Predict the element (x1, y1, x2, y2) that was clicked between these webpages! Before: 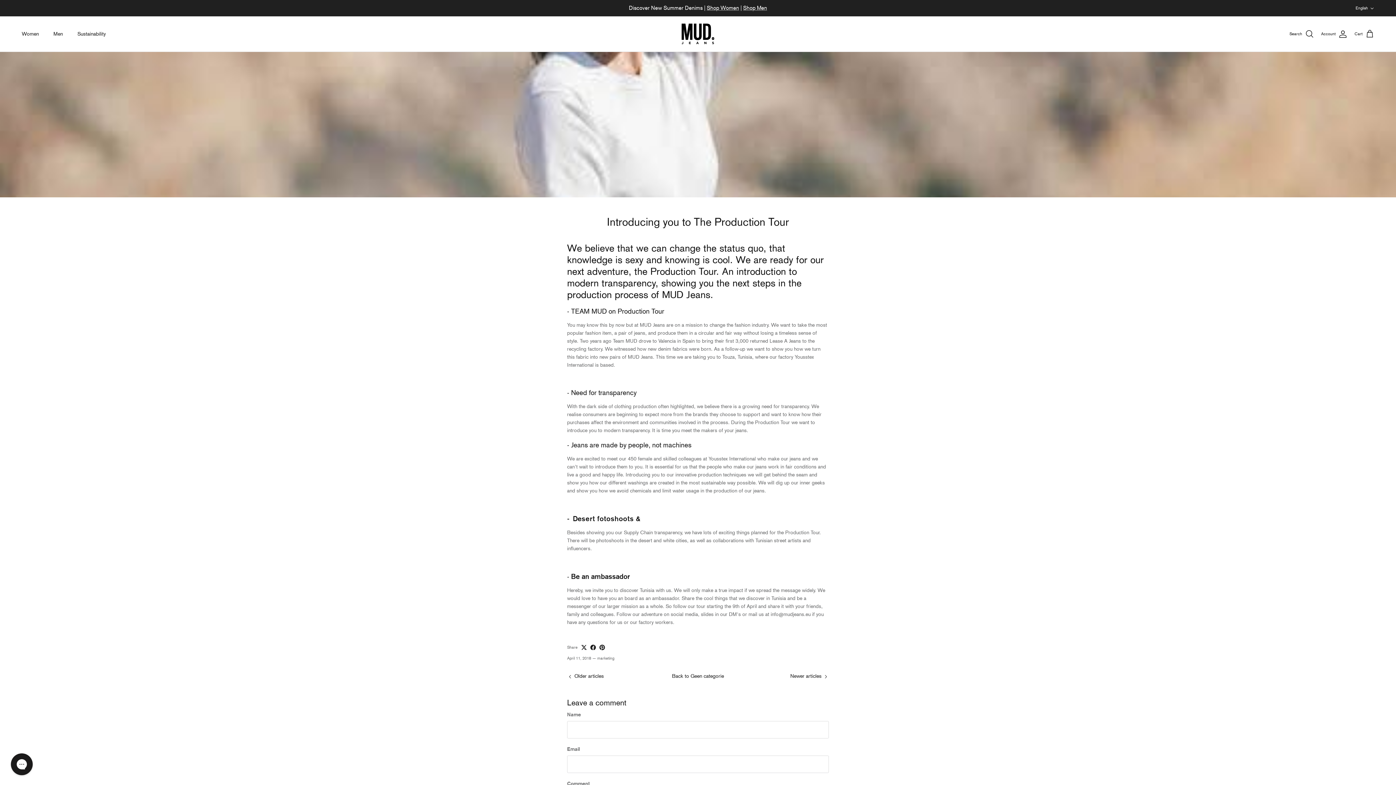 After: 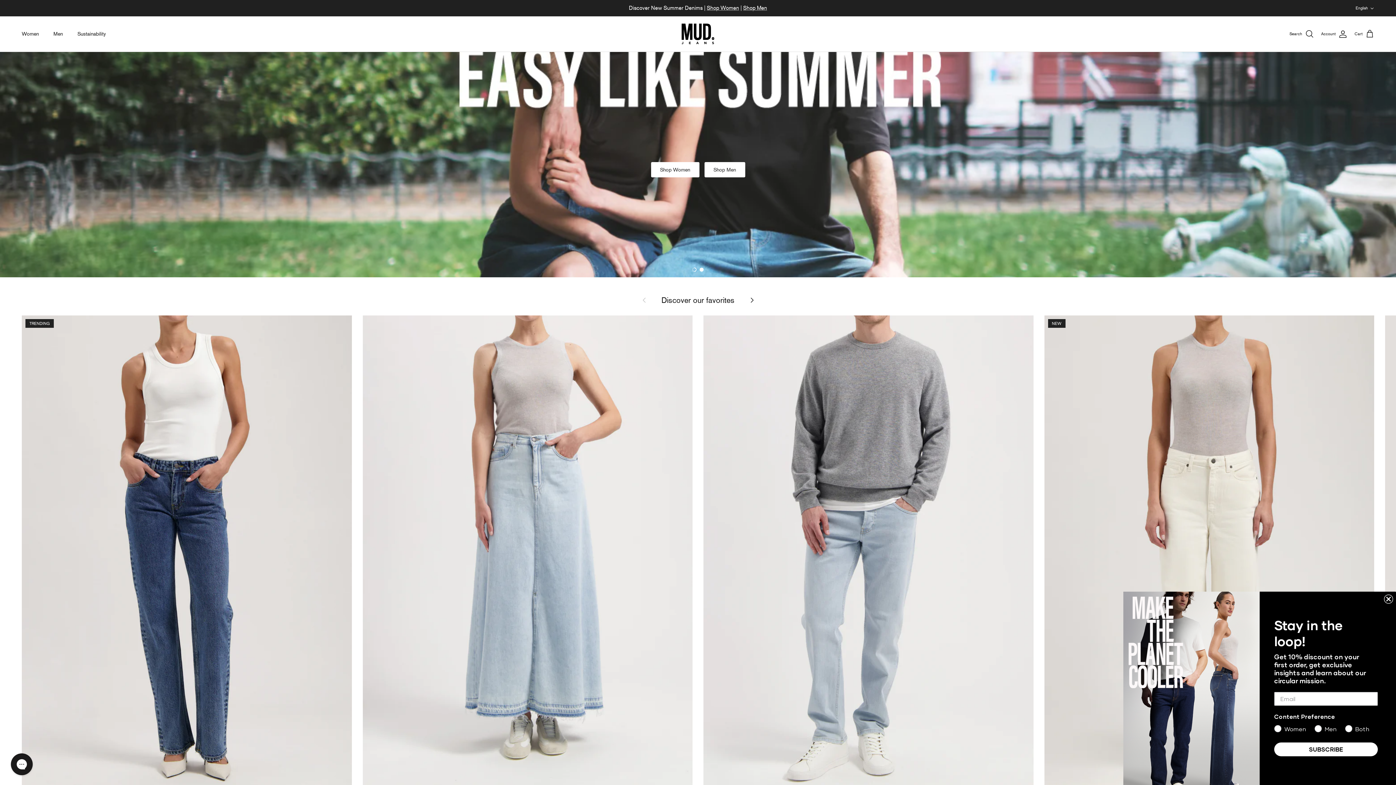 Action: bbox: (681, 23, 714, 44)